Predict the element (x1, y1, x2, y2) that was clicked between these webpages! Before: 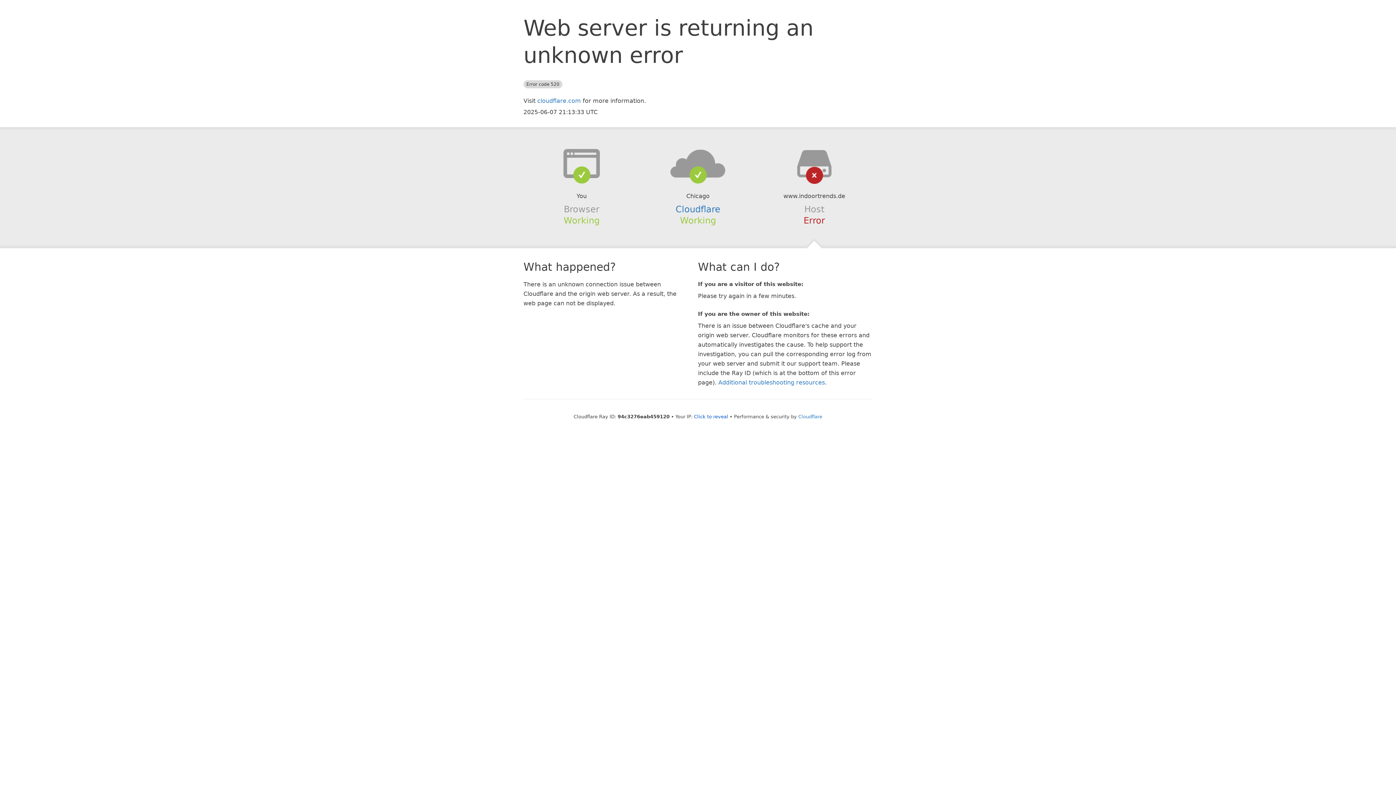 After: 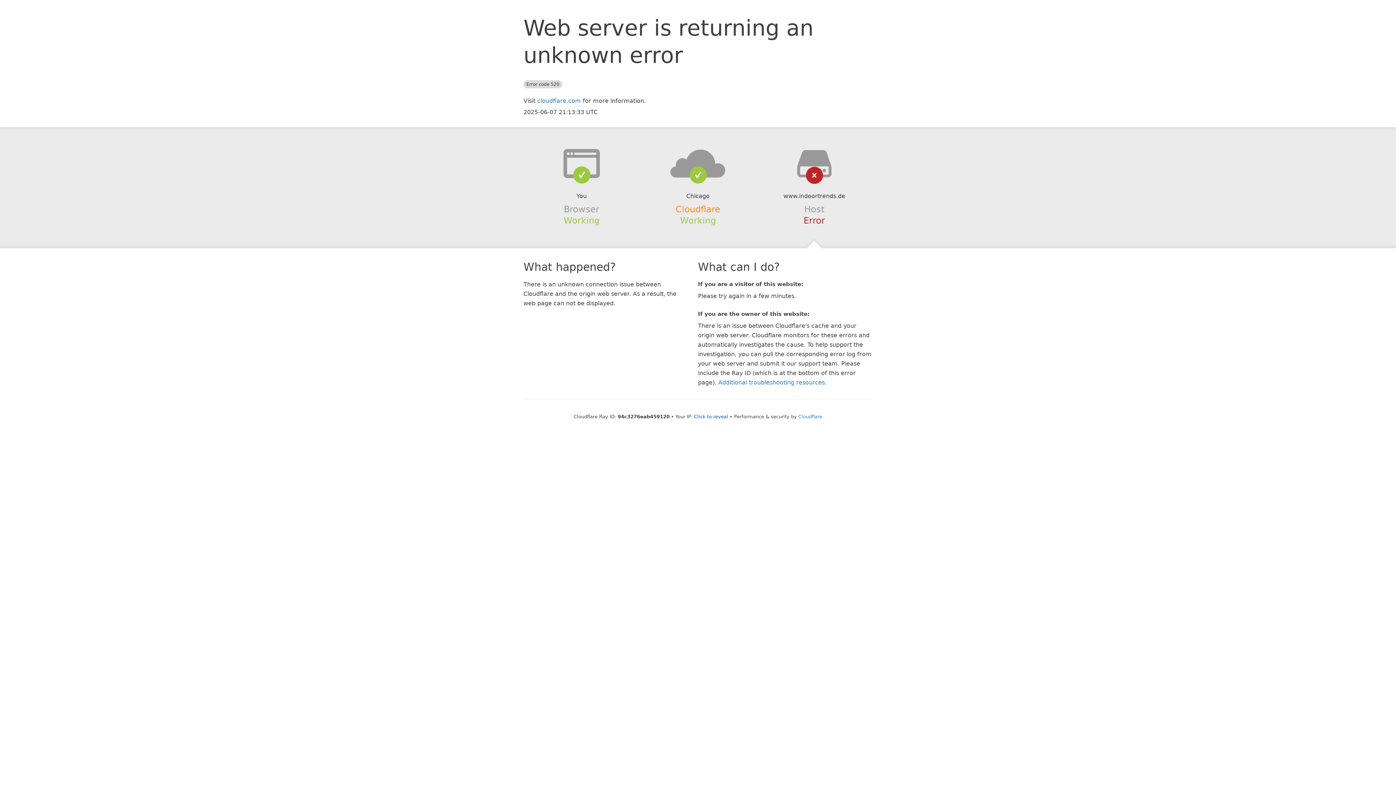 Action: label: Cloudflare bbox: (675, 204, 720, 214)